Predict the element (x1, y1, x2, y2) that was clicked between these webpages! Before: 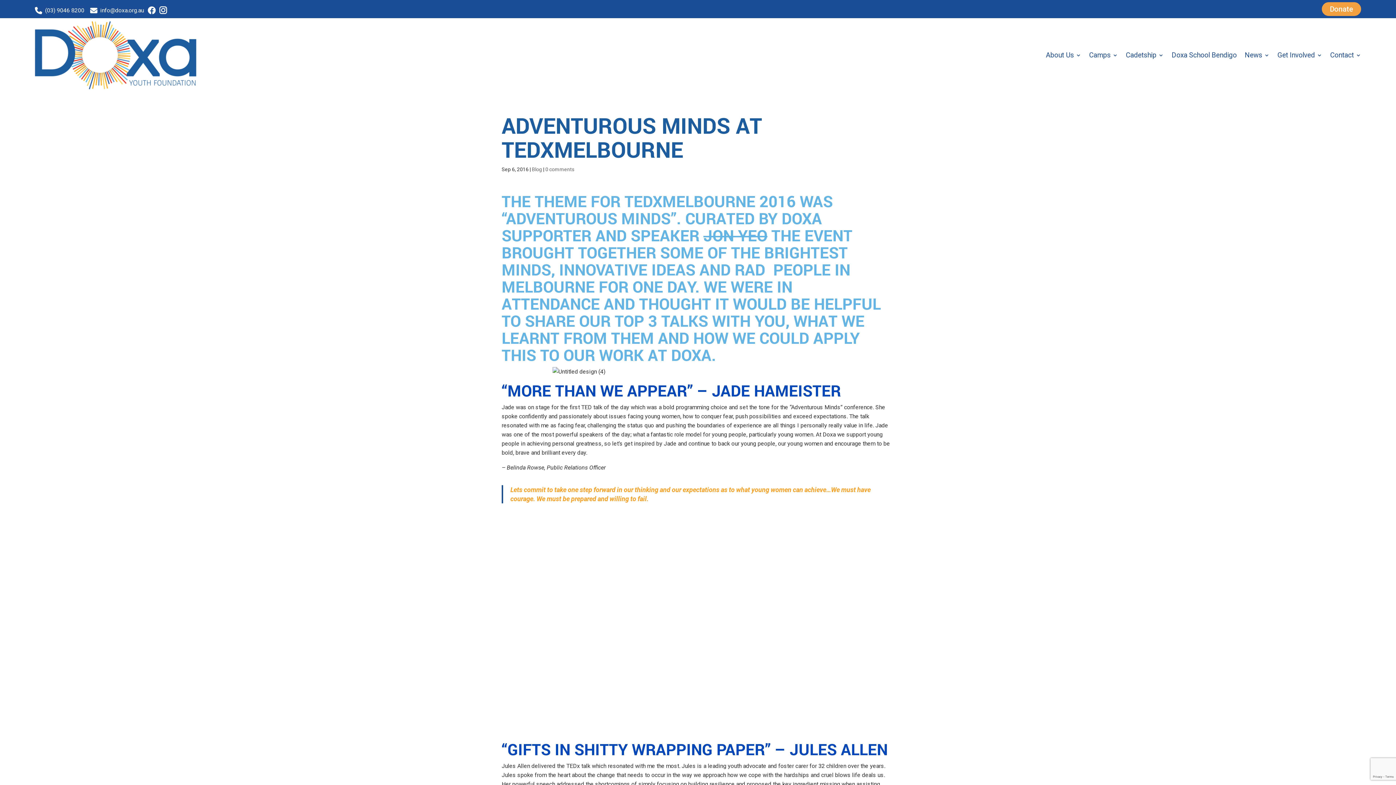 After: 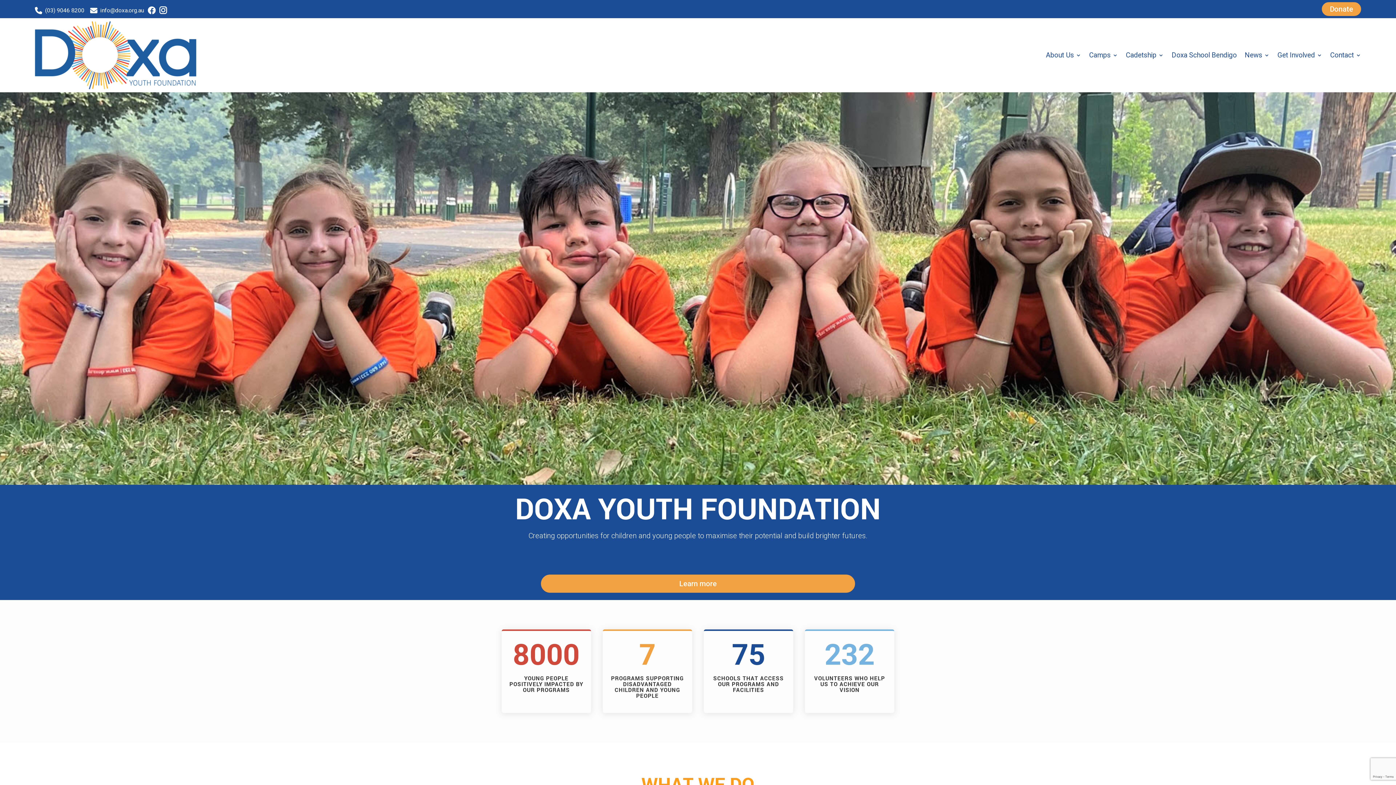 Action: bbox: (34, 21, 196, 89)